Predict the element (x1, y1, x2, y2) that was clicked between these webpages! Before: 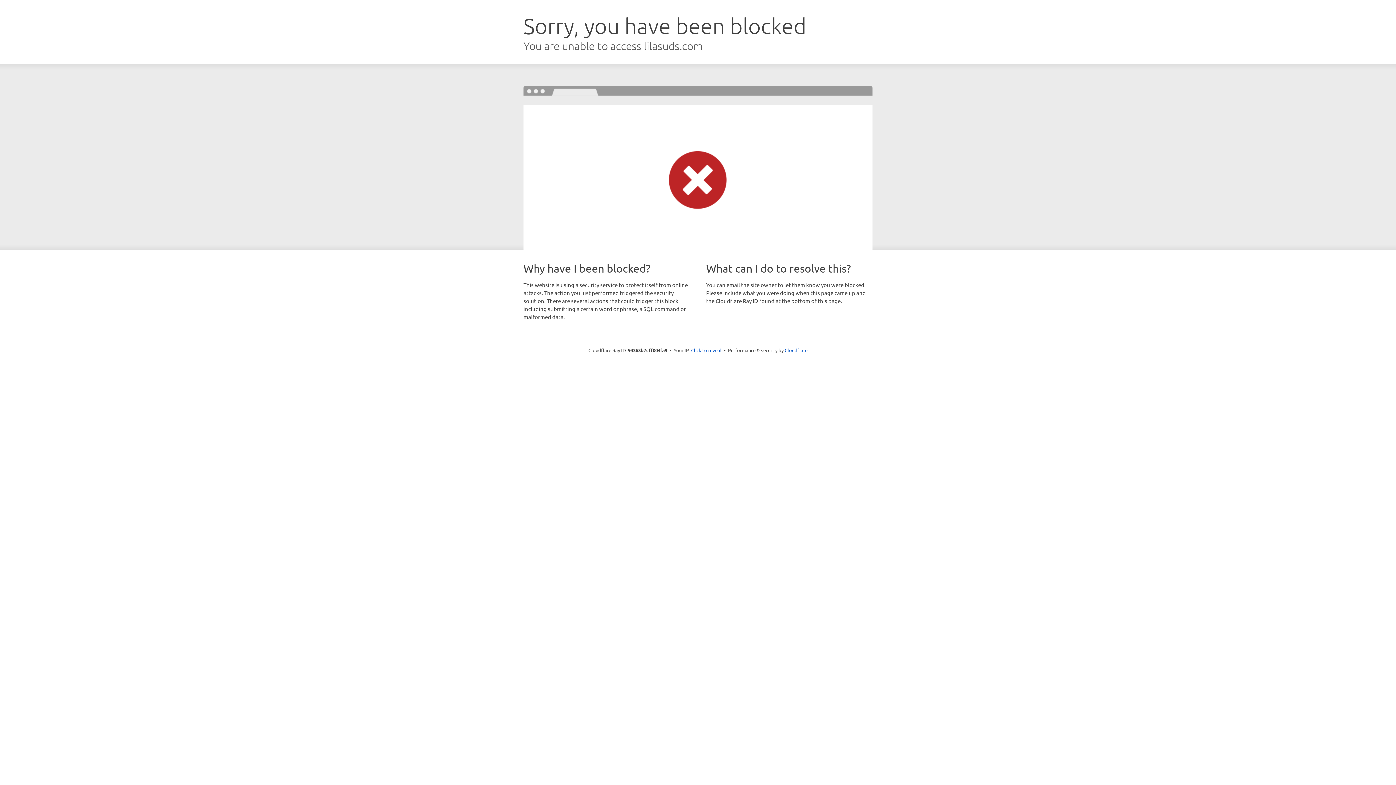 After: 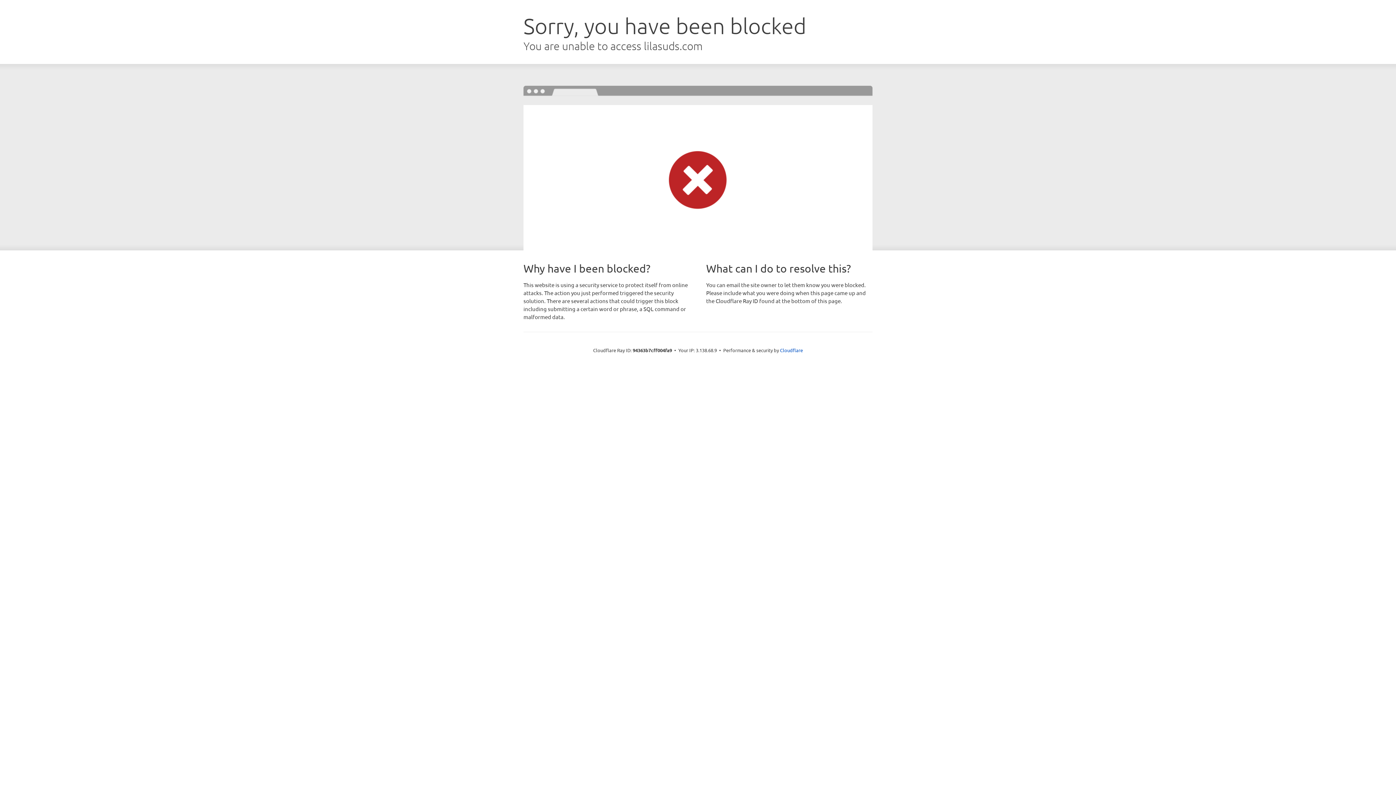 Action: label: Click to reveal bbox: (691, 346, 721, 353)